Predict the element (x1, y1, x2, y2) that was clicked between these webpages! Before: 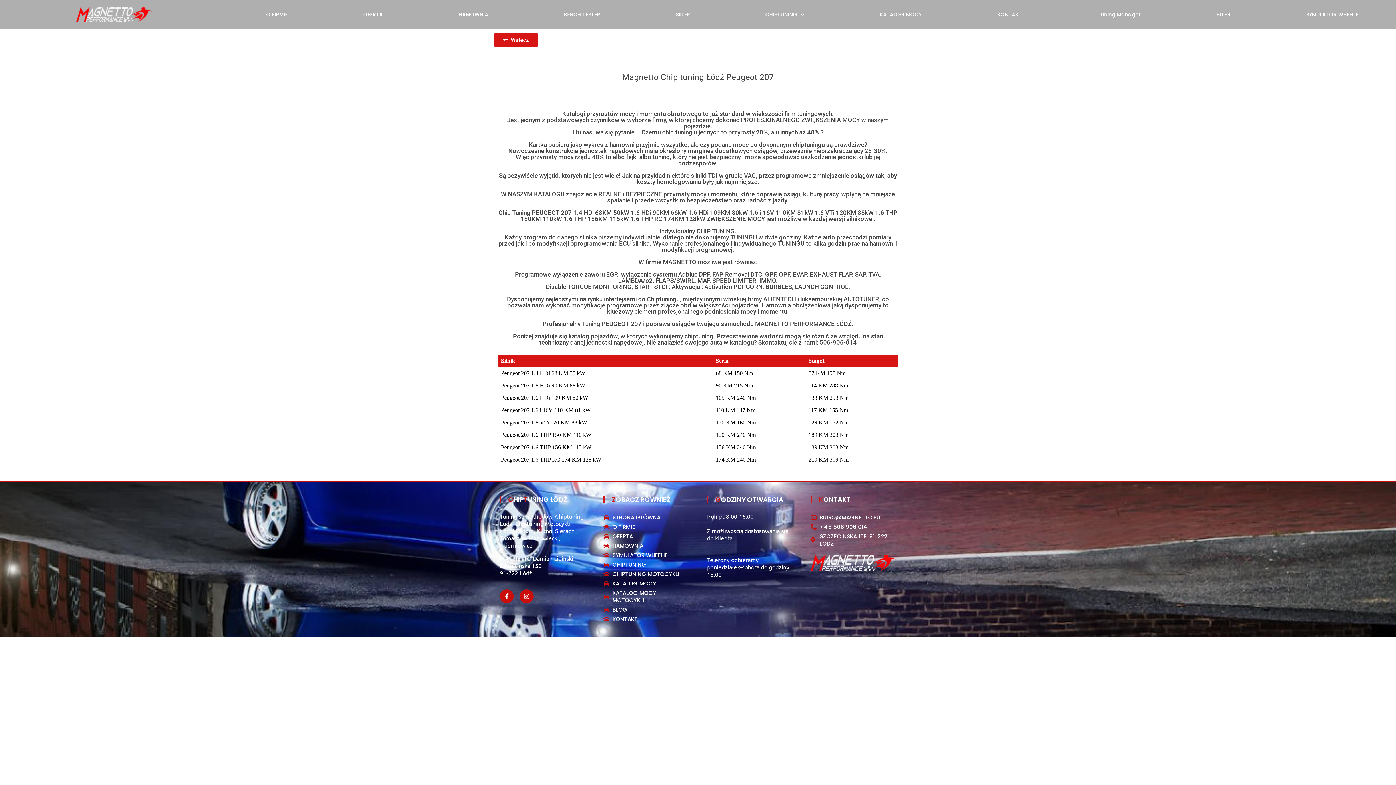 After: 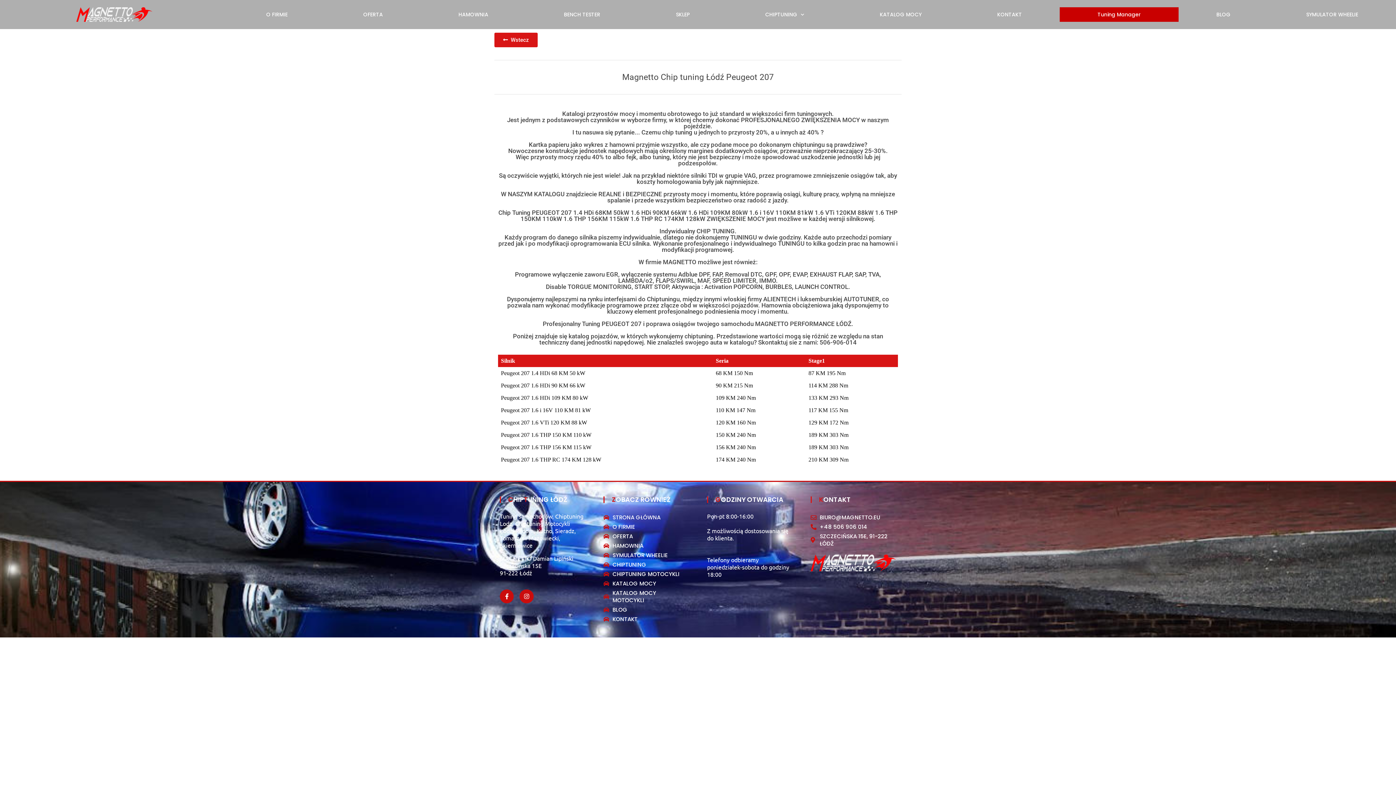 Action: label: Tuning Manager bbox: (1060, 7, 1178, 21)